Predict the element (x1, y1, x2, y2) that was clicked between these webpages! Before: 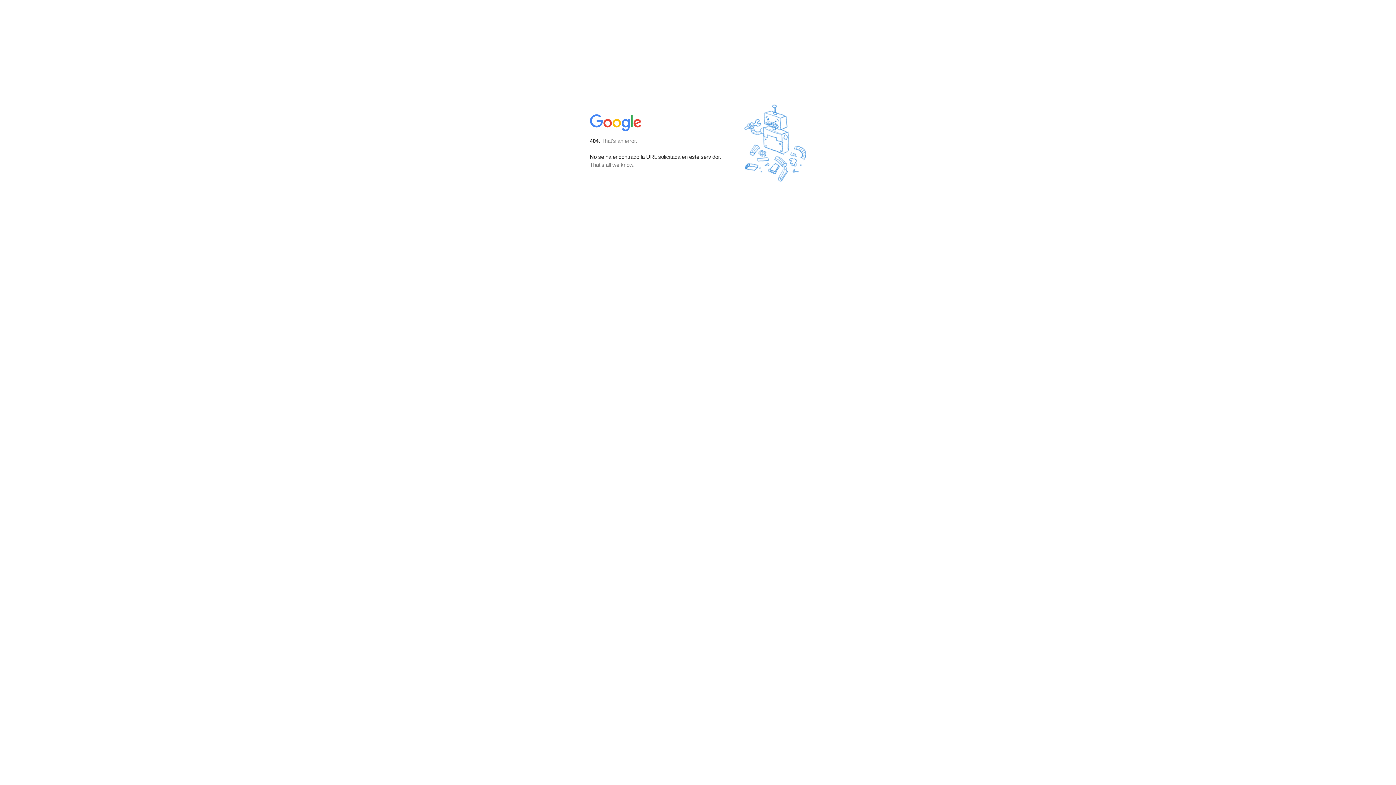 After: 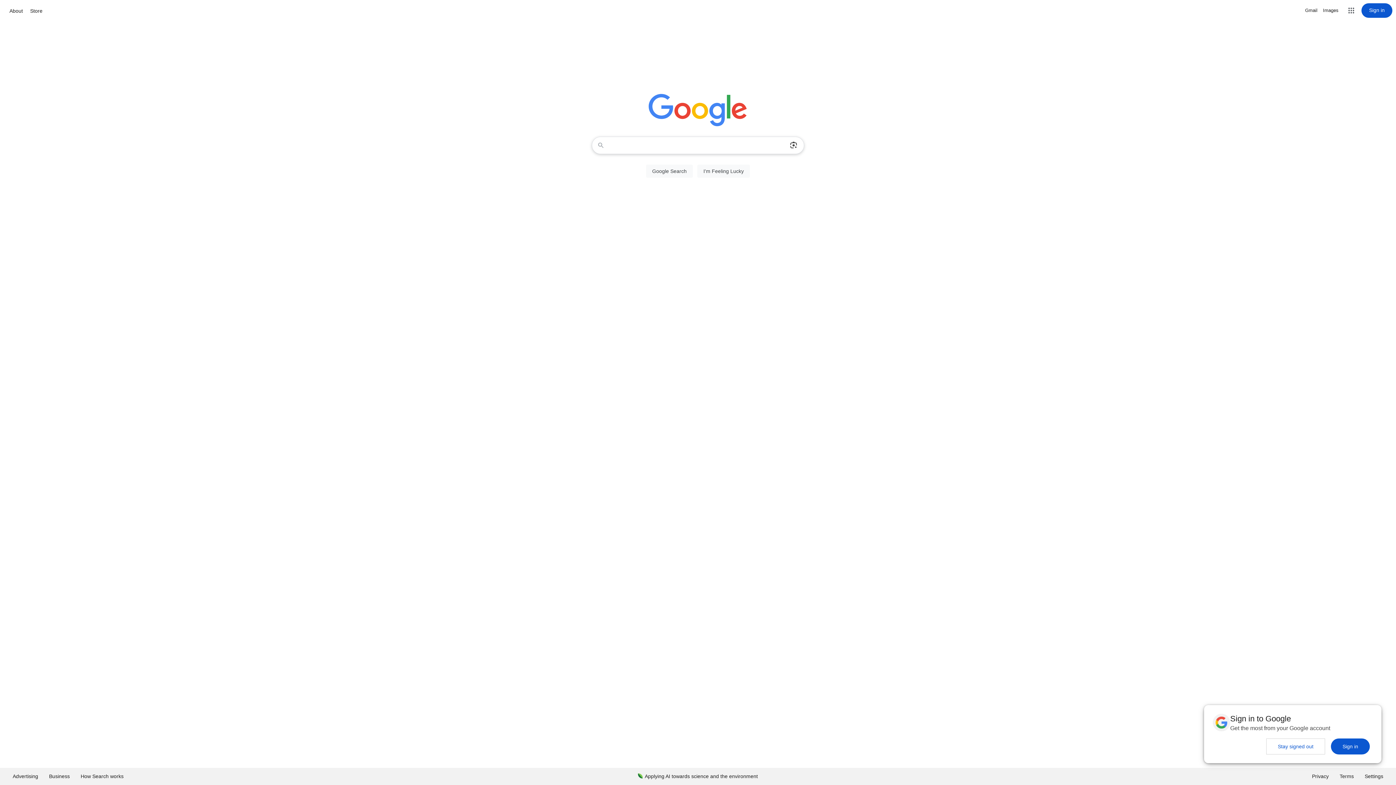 Action: bbox: (590, 127, 642, 134)